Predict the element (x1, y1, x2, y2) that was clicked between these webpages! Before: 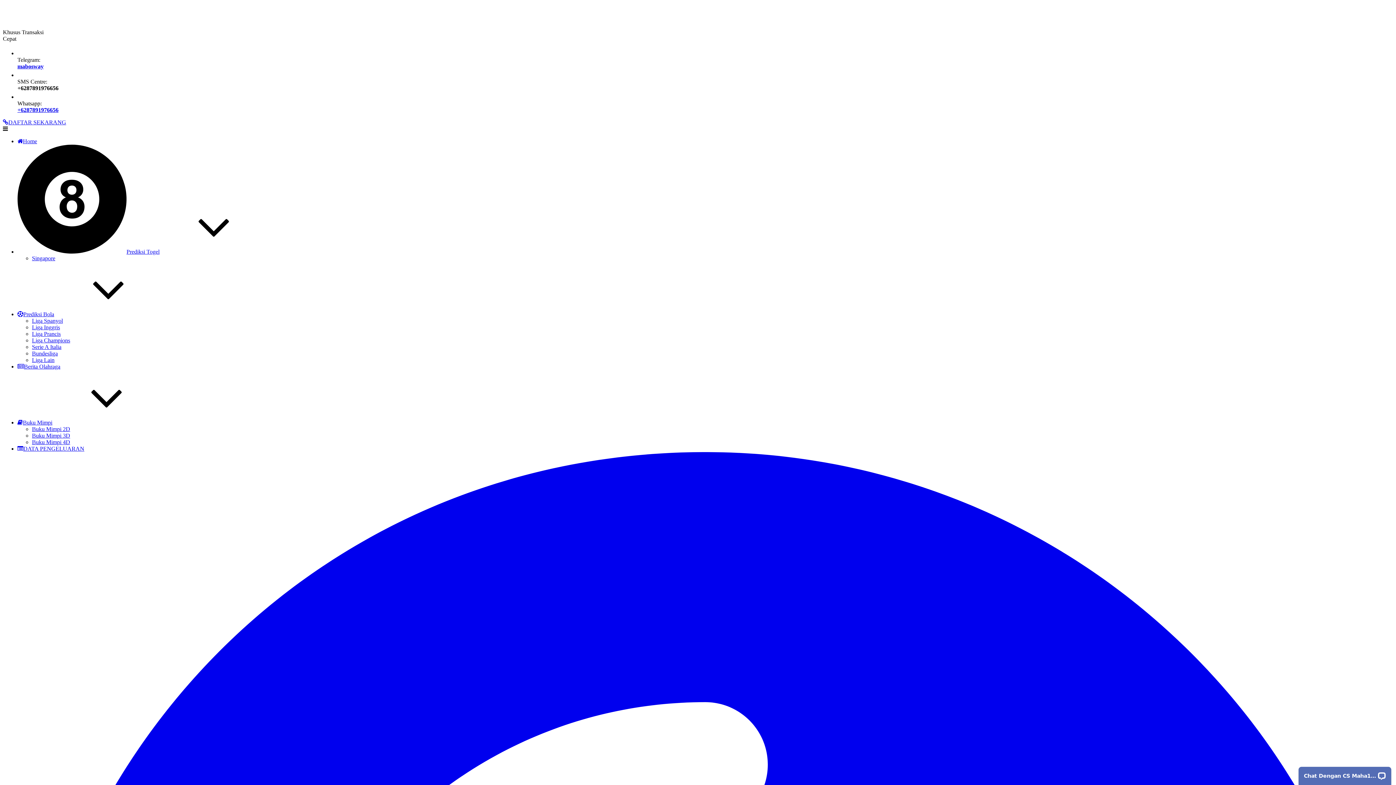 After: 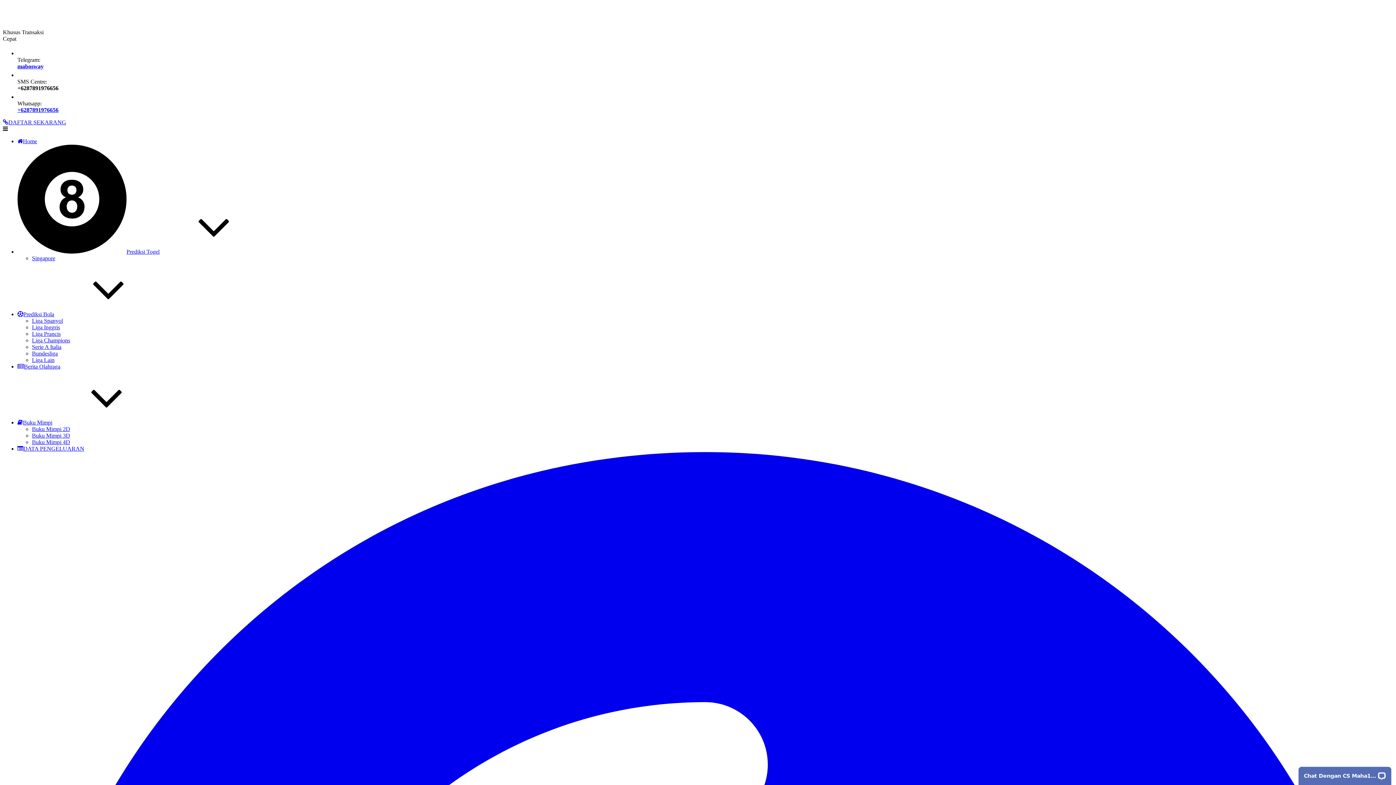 Action: label: DAFTAR SEKARANG bbox: (2, 119, 66, 125)